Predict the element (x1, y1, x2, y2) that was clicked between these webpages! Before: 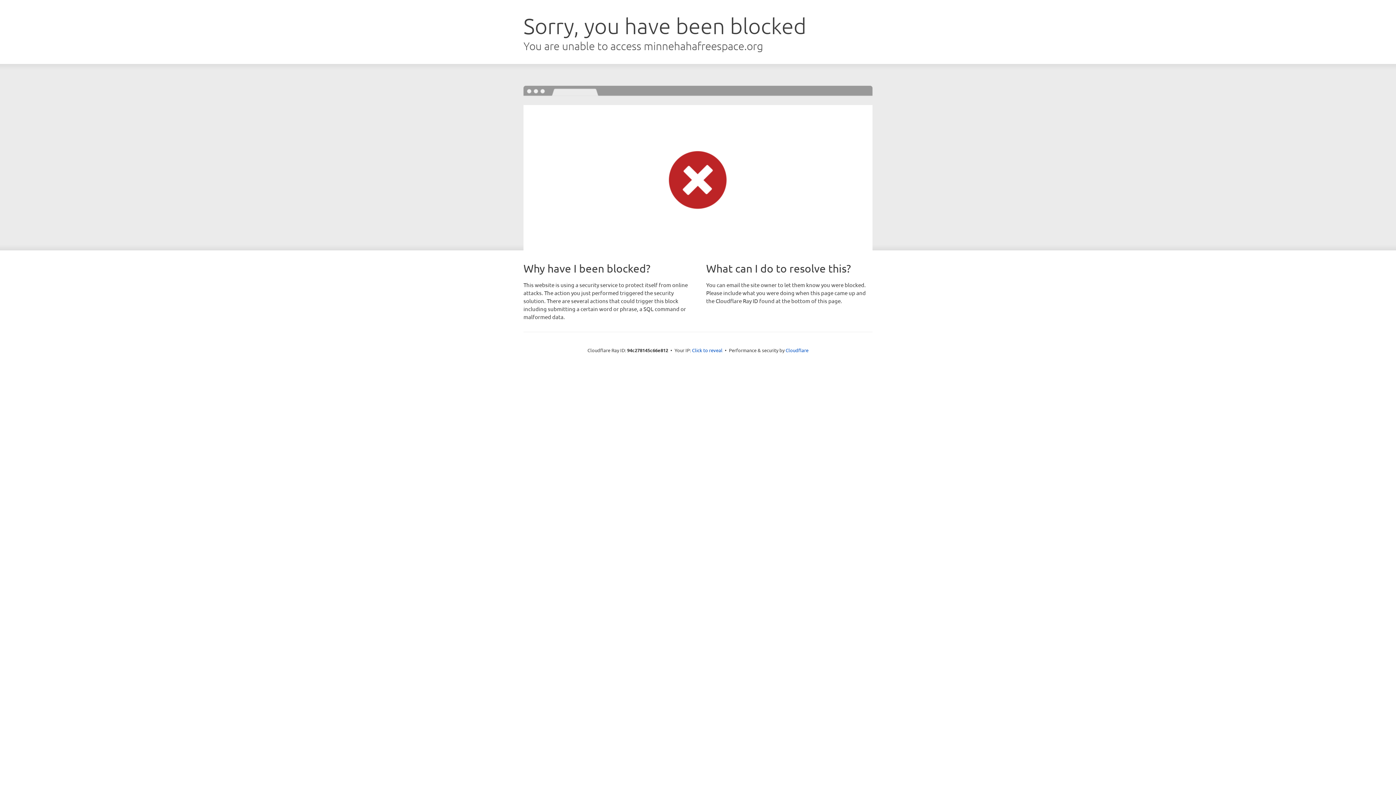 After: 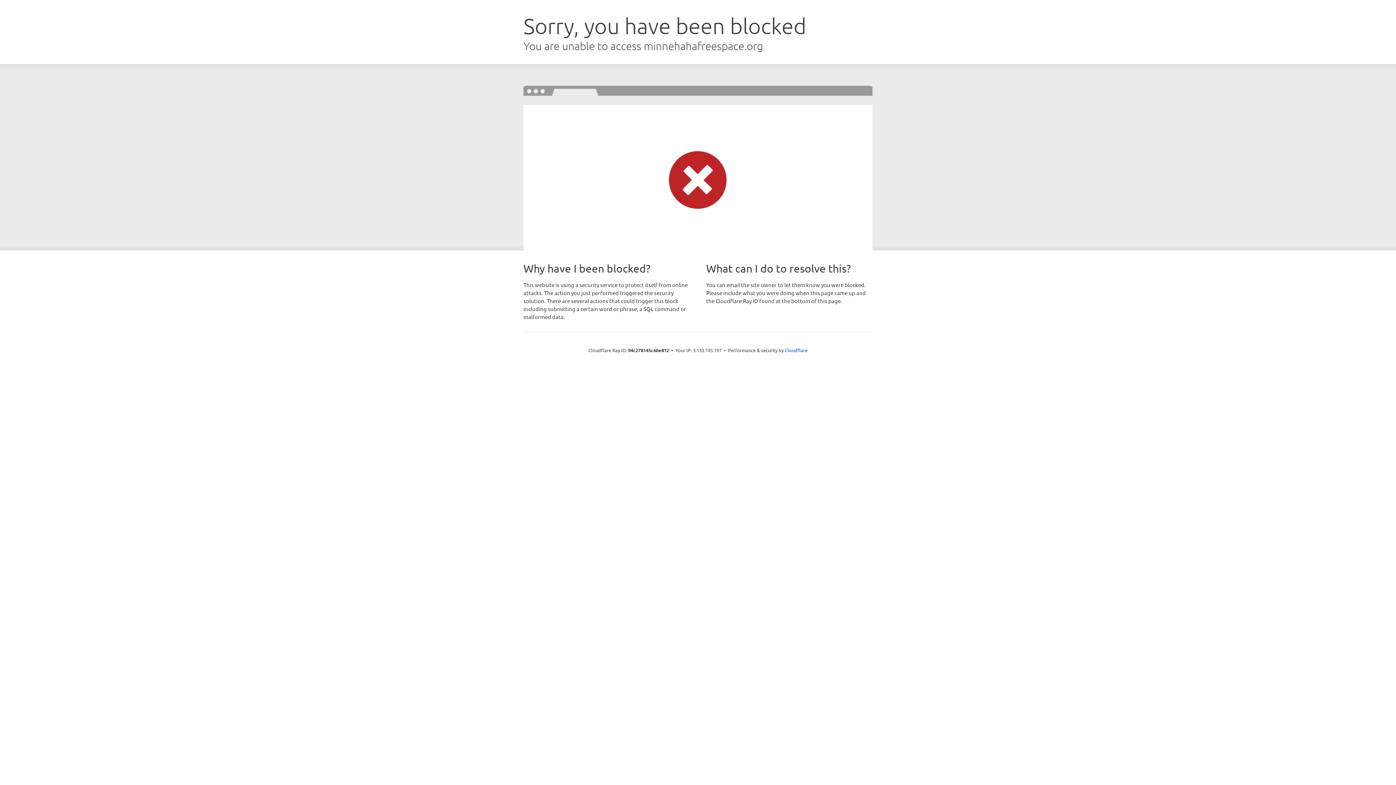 Action: label: Click to reveal bbox: (692, 346, 722, 353)